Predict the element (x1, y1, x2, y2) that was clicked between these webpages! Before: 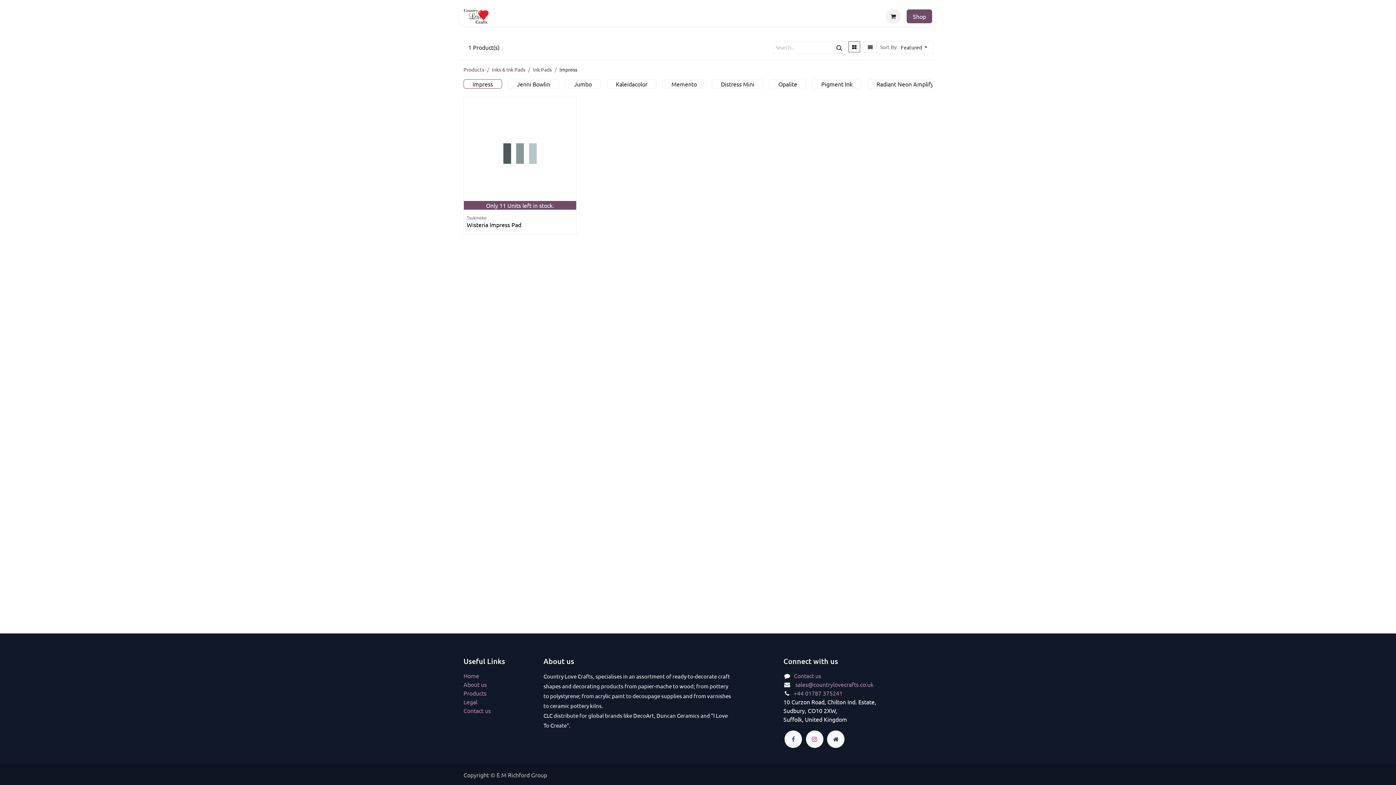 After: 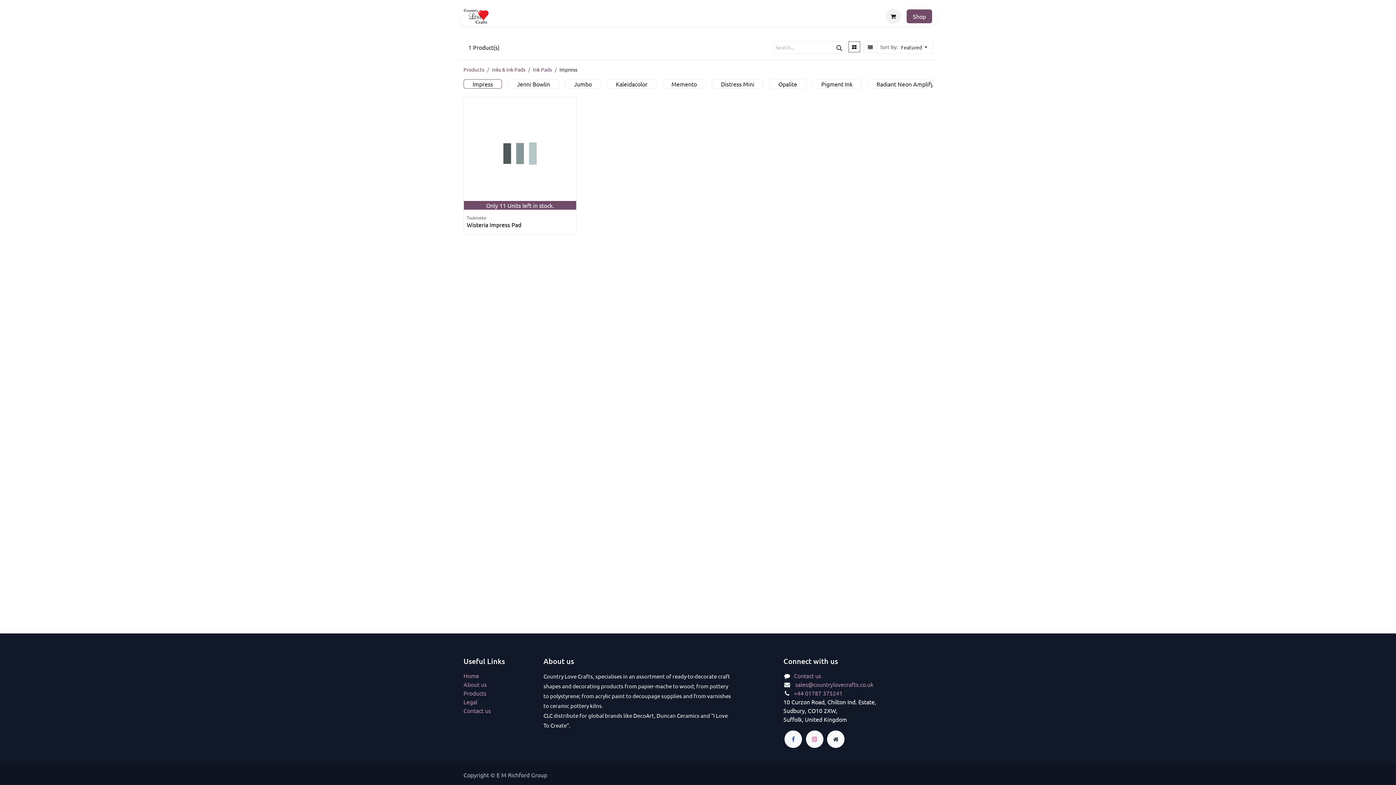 Action: bbox: (901, 9, 906, 14)